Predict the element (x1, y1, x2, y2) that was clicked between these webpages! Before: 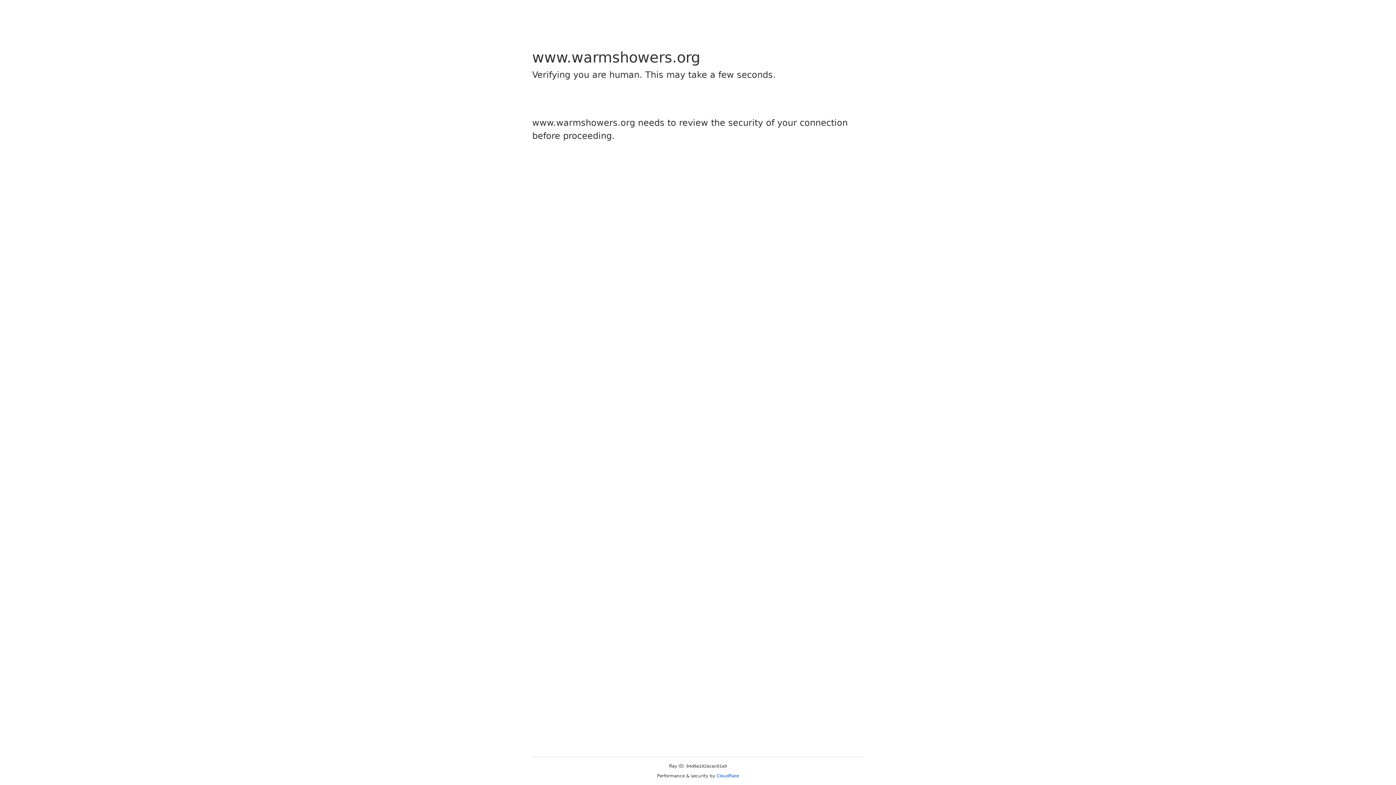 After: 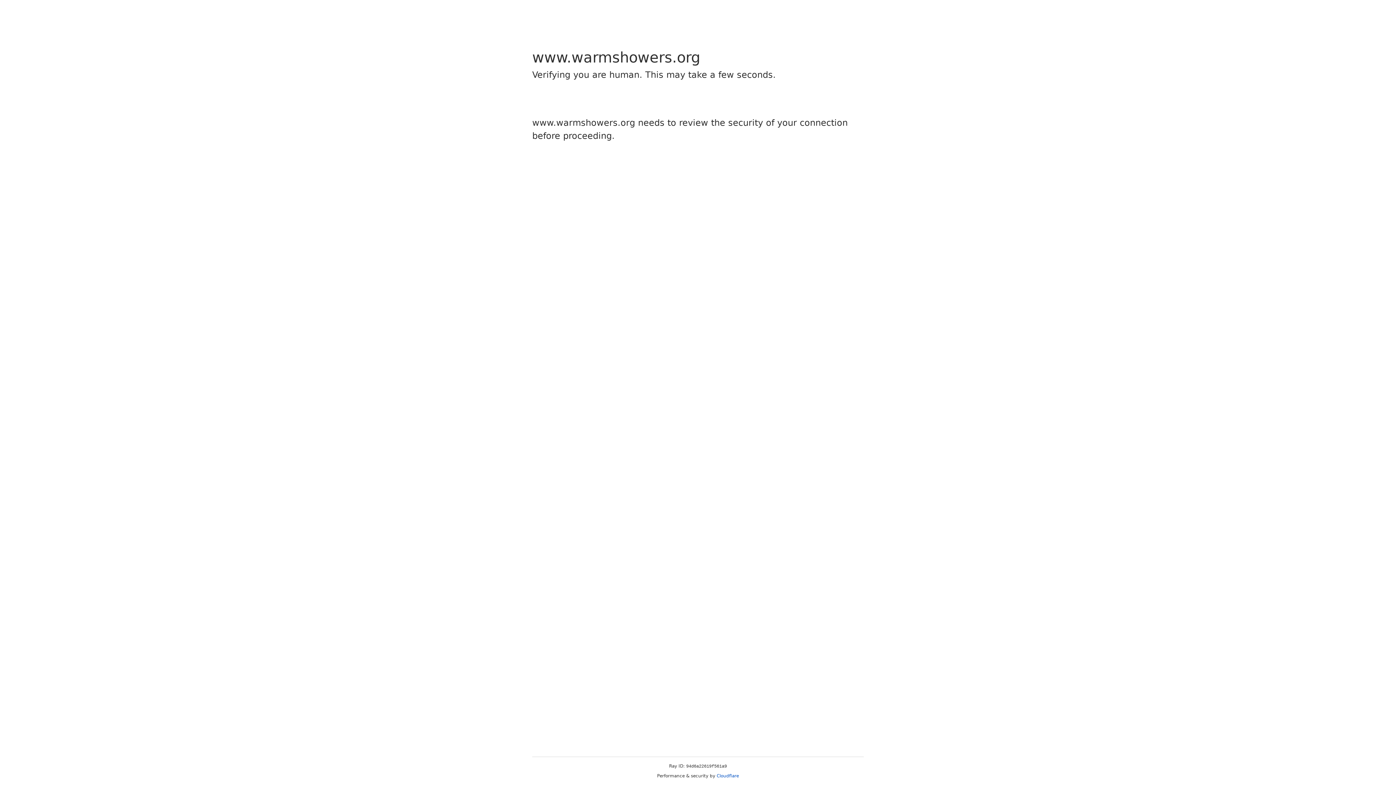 Action: bbox: (716, 773, 739, 778) label: Cloudflare